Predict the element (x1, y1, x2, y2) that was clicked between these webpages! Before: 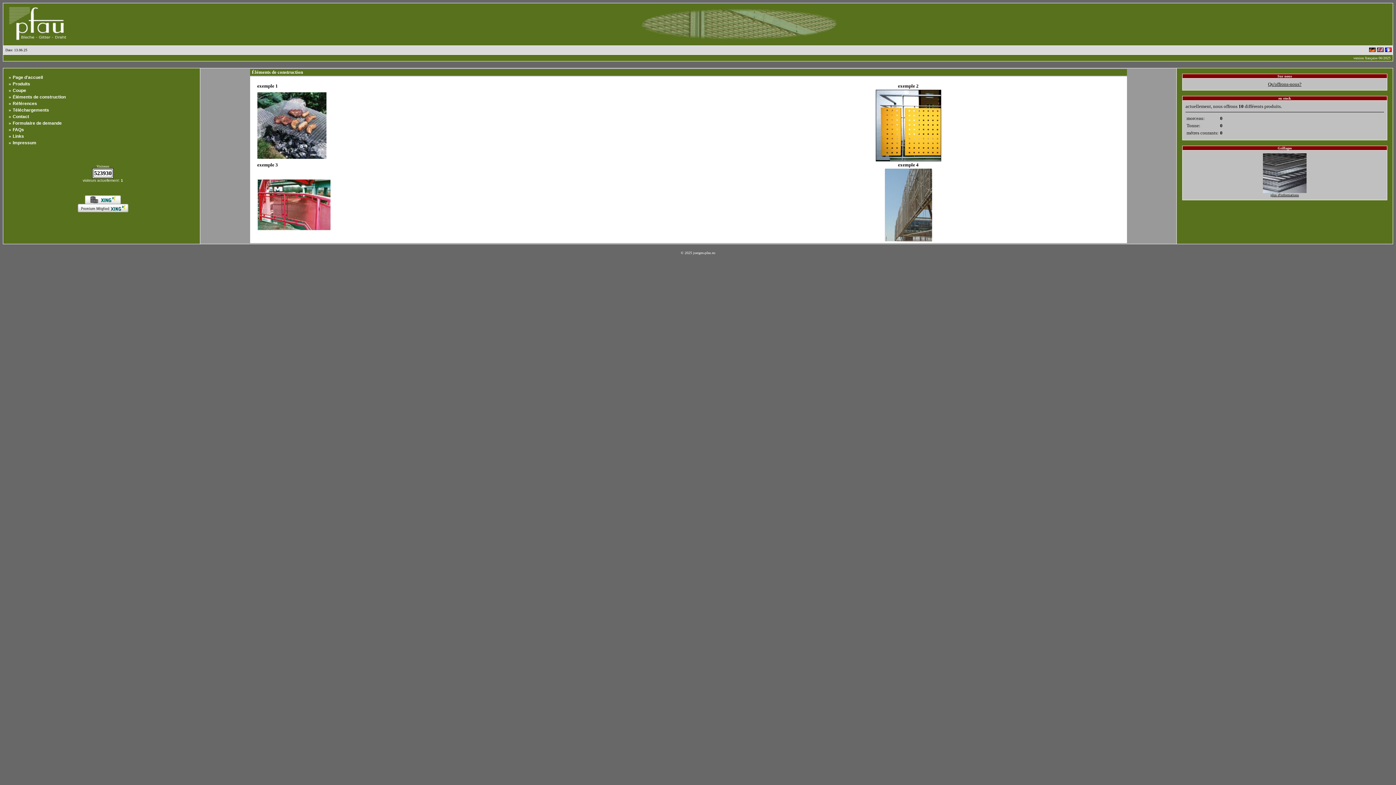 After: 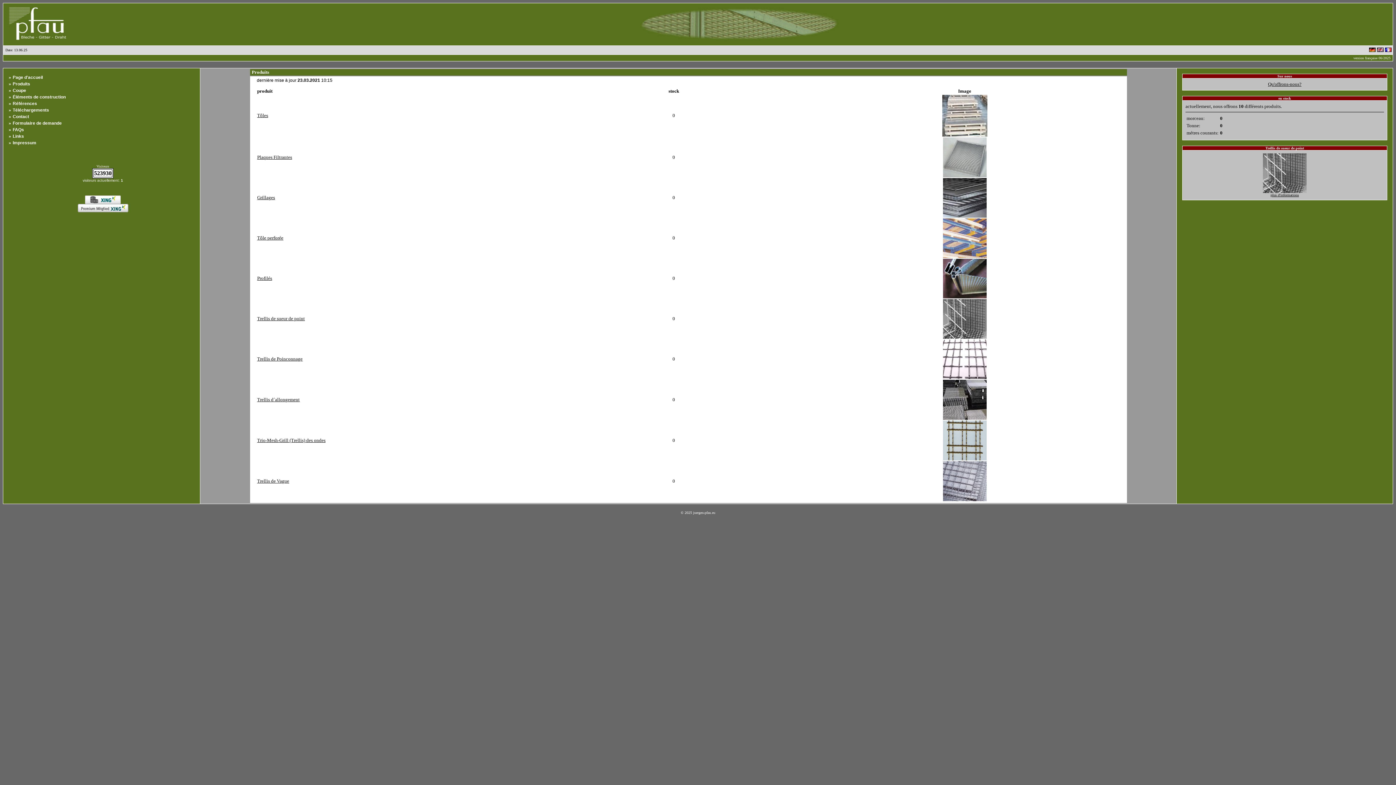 Action: label: Produits bbox: (12, 81, 30, 86)